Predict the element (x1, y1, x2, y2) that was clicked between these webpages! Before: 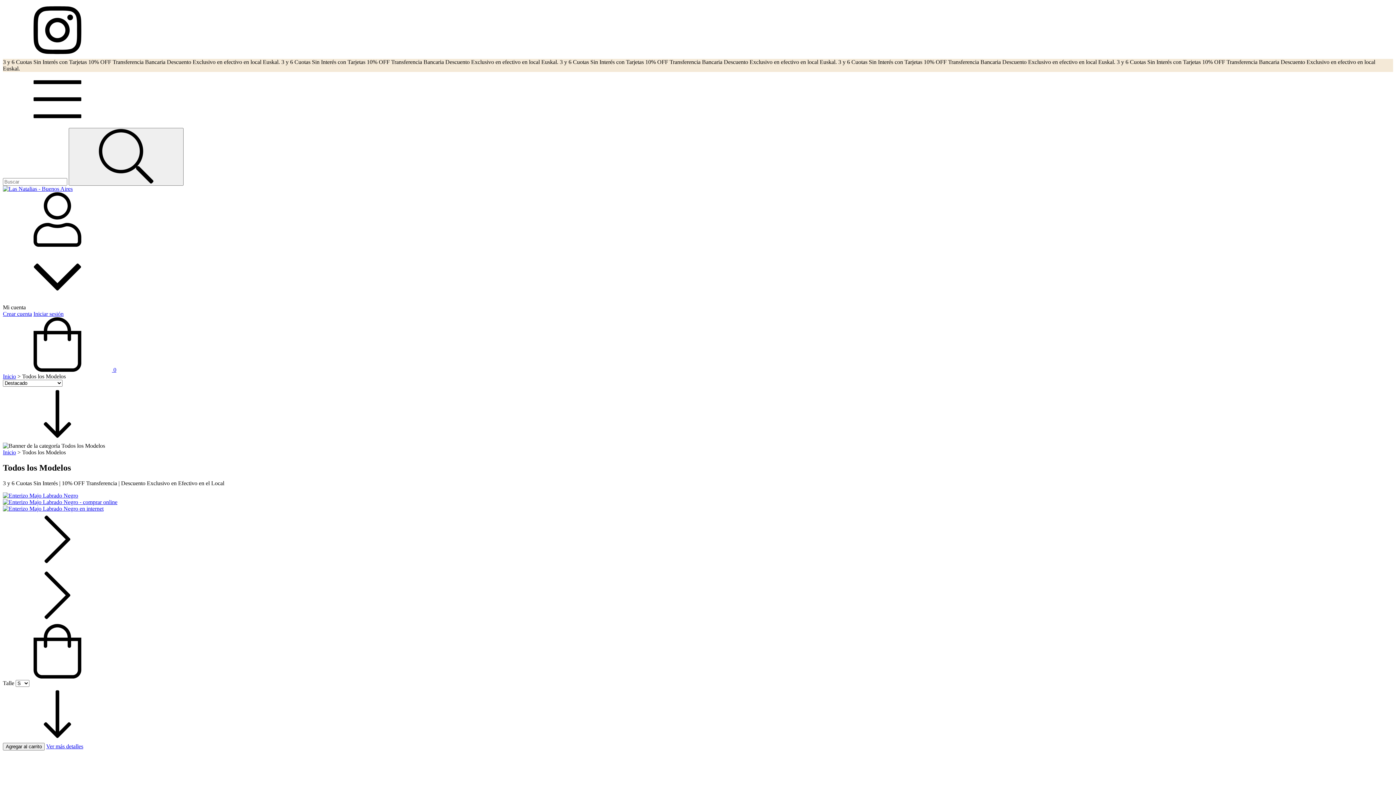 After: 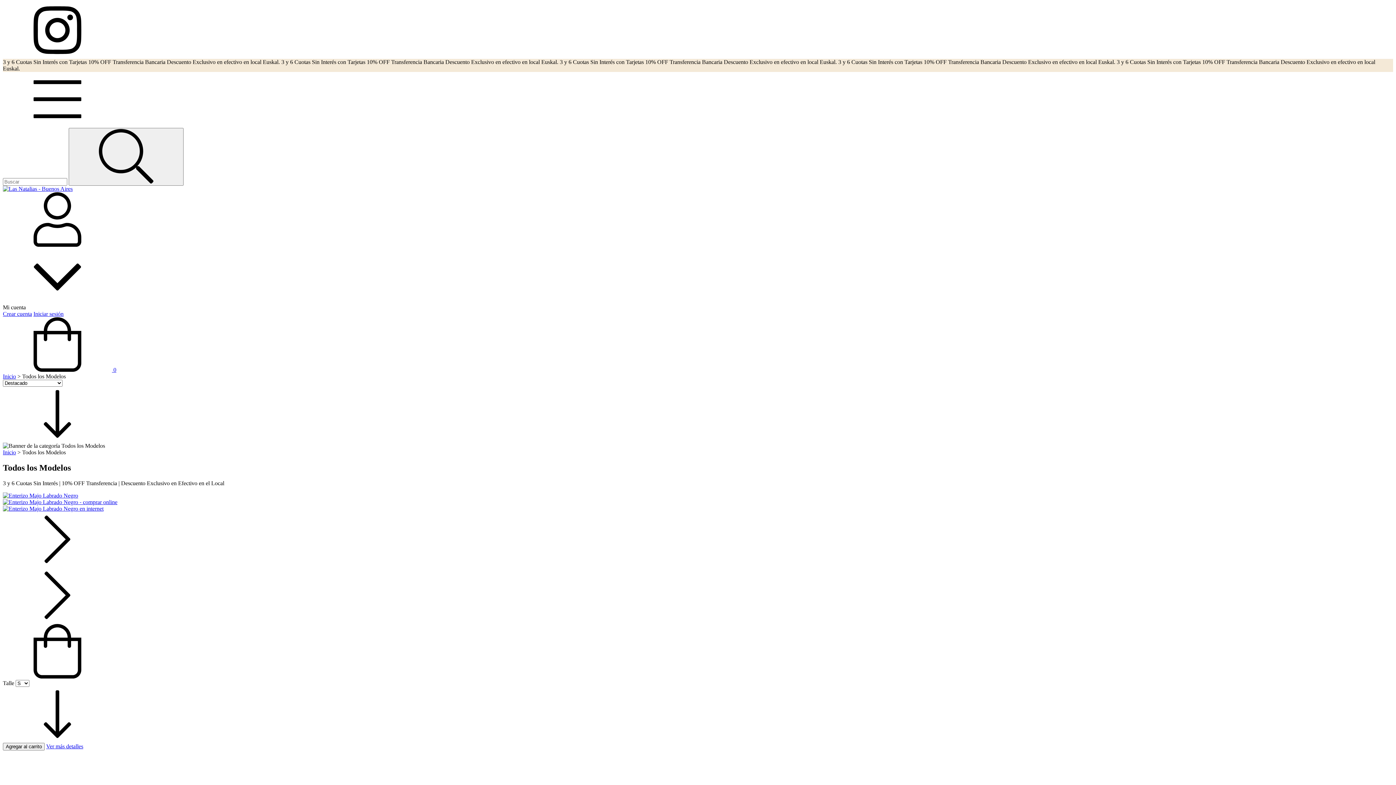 Action: bbox: (2, 121, 112, 127) label: Menú